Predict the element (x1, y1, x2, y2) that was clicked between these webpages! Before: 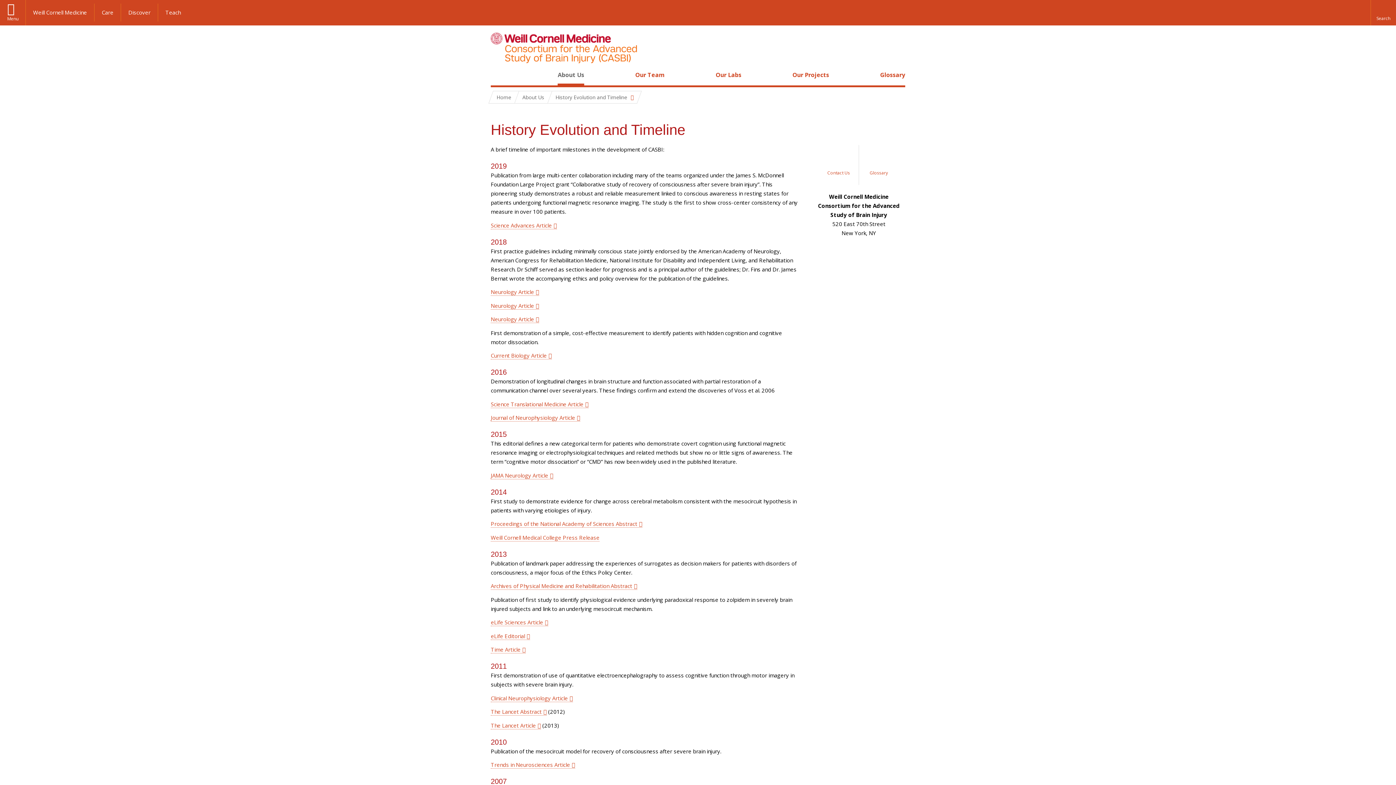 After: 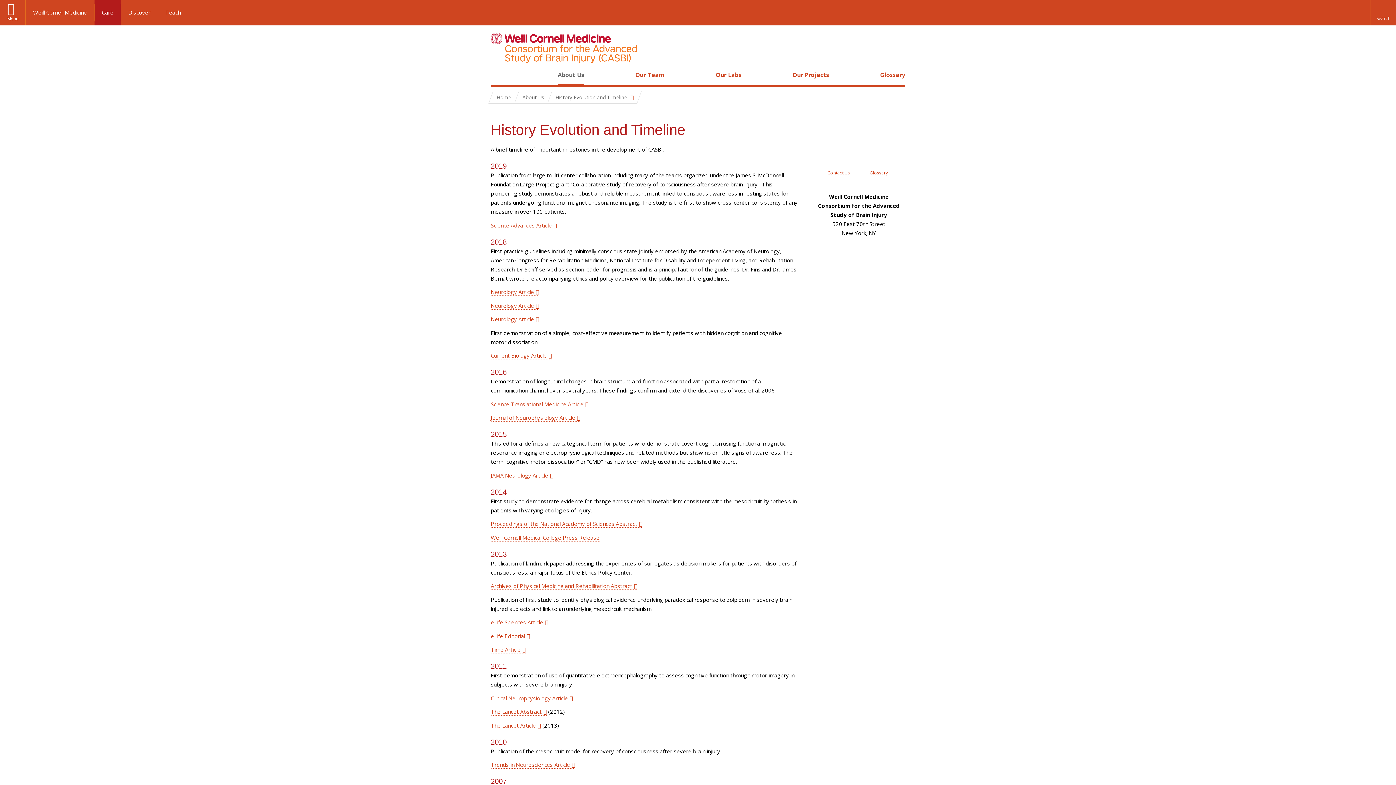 Action: label: Care bbox: (94, 3, 121, 21)